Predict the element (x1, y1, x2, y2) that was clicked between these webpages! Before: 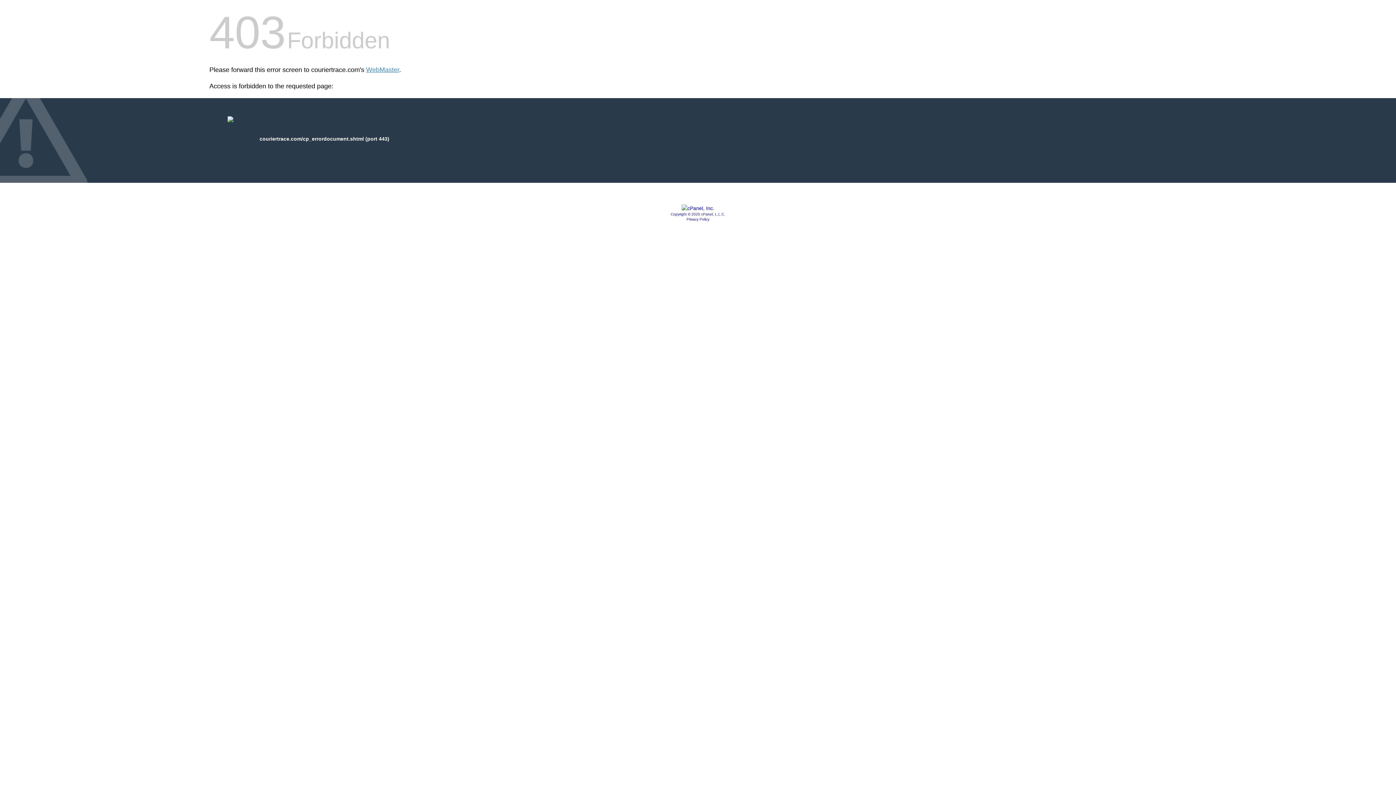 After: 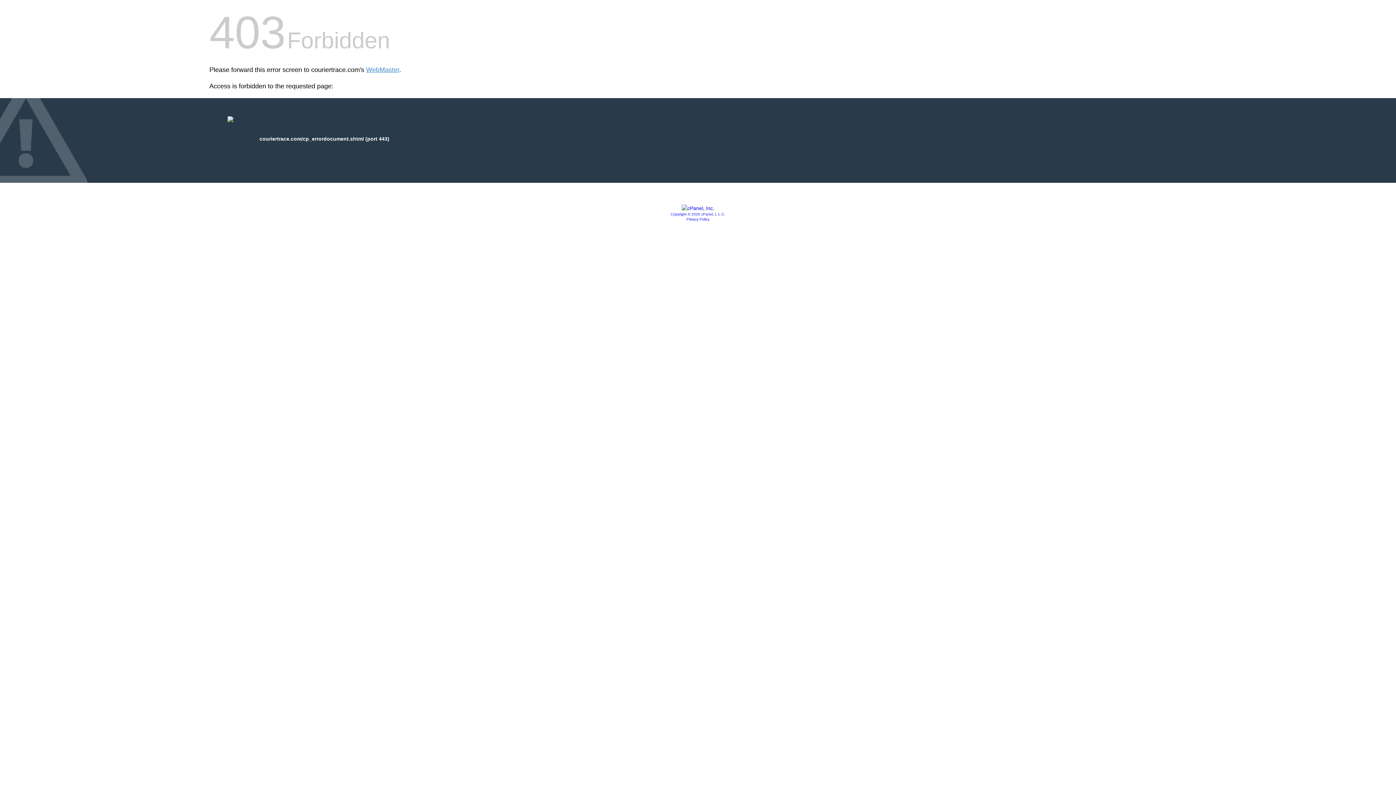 Action: bbox: (686, 217, 709, 221) label: Privacy Policy